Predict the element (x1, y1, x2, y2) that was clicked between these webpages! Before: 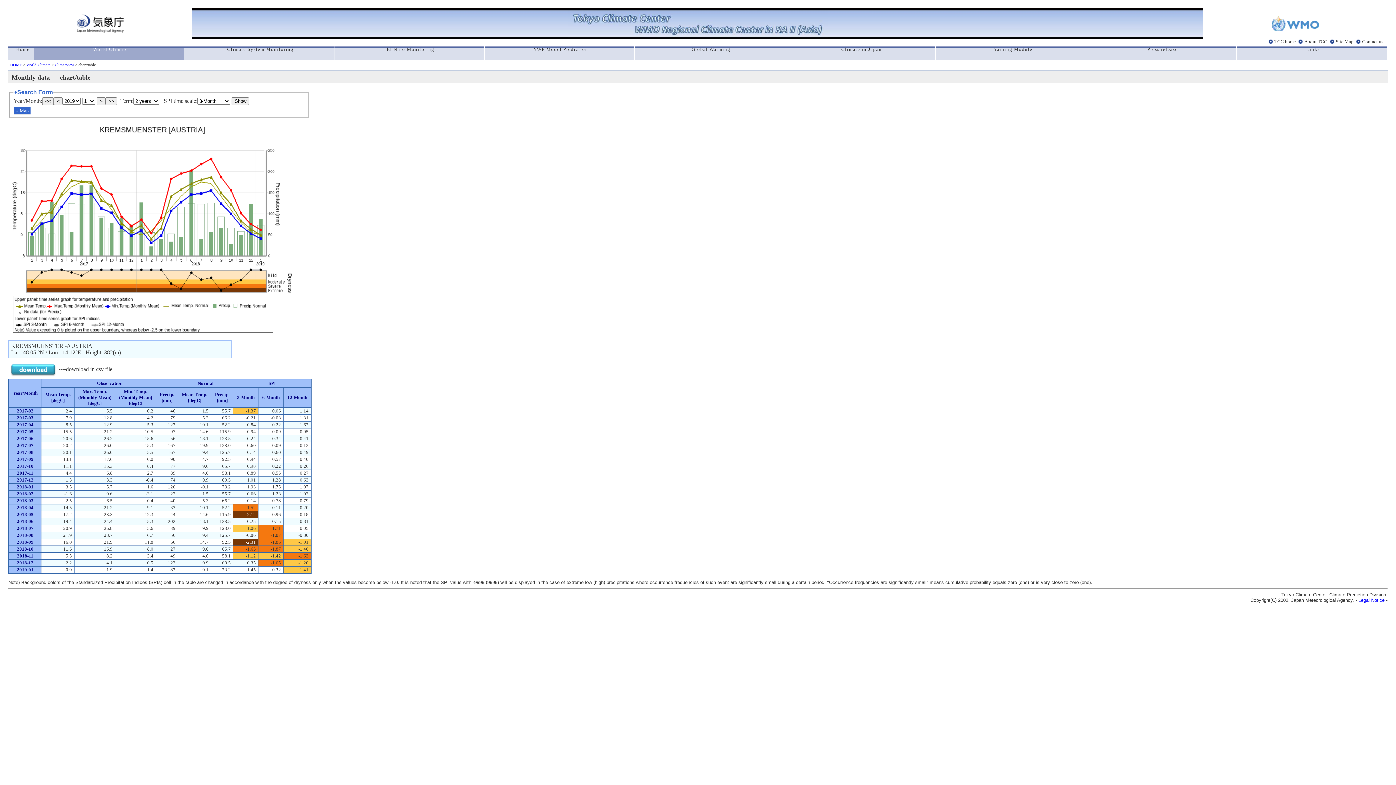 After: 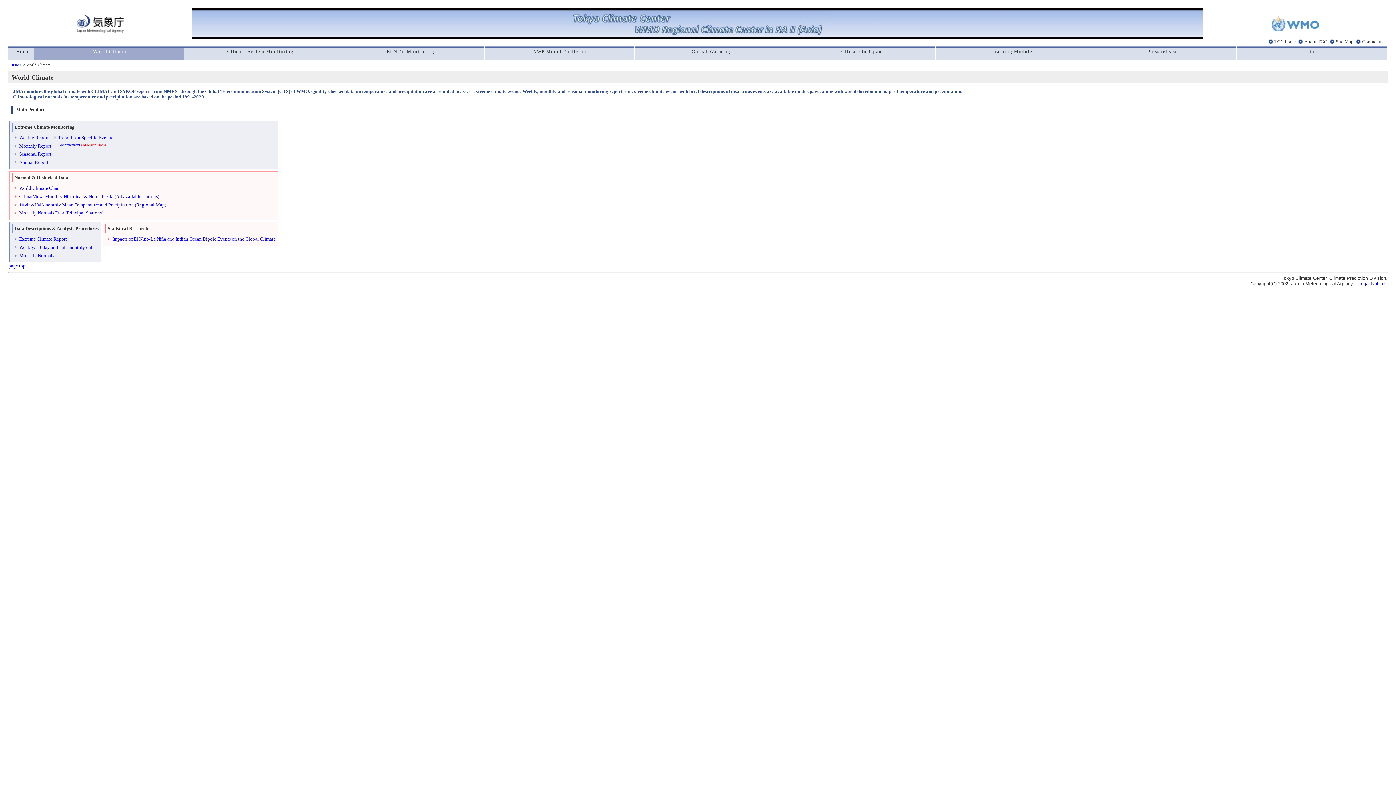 Action: label: World Climate bbox: (26, 62, 50, 66)